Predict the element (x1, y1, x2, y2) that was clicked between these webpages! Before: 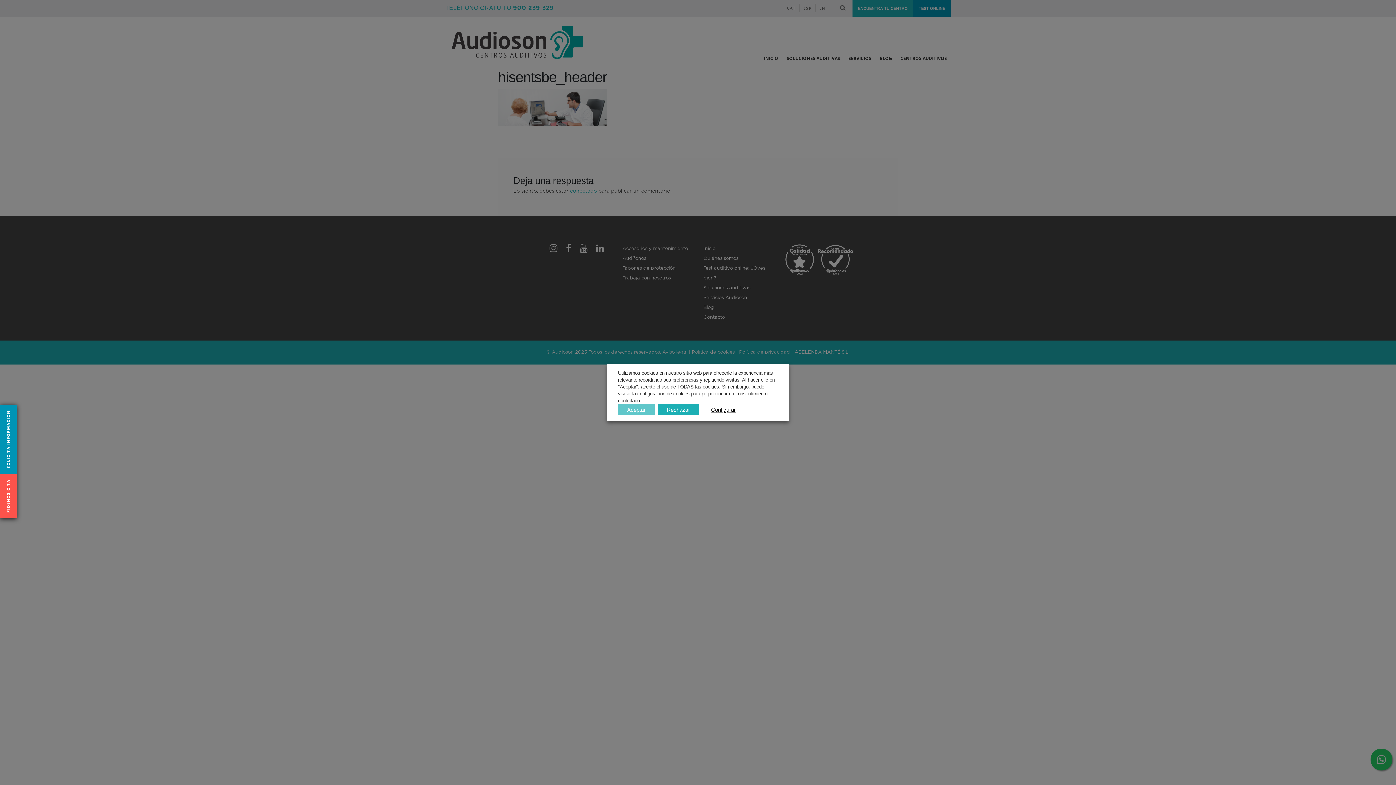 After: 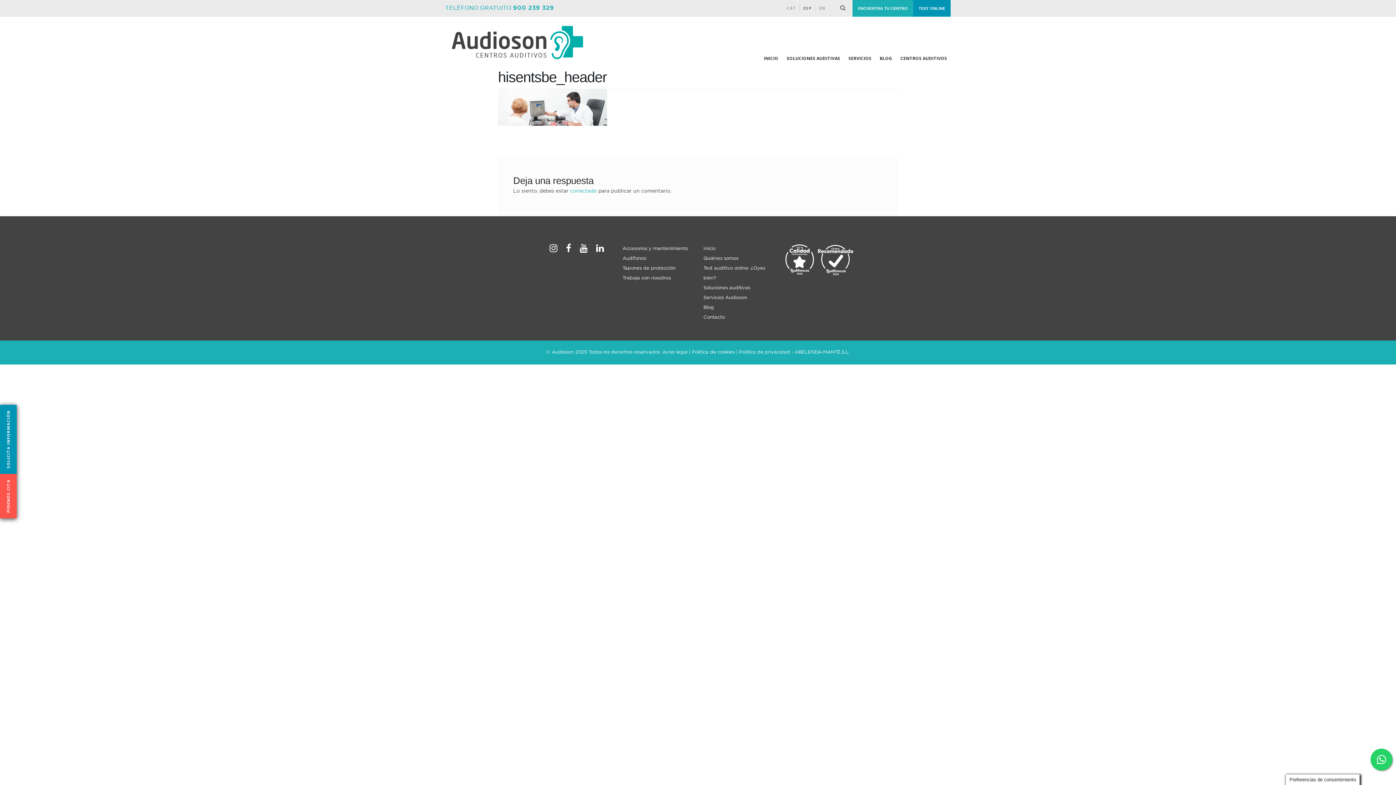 Action: label: Rechazar bbox: (657, 404, 699, 415)